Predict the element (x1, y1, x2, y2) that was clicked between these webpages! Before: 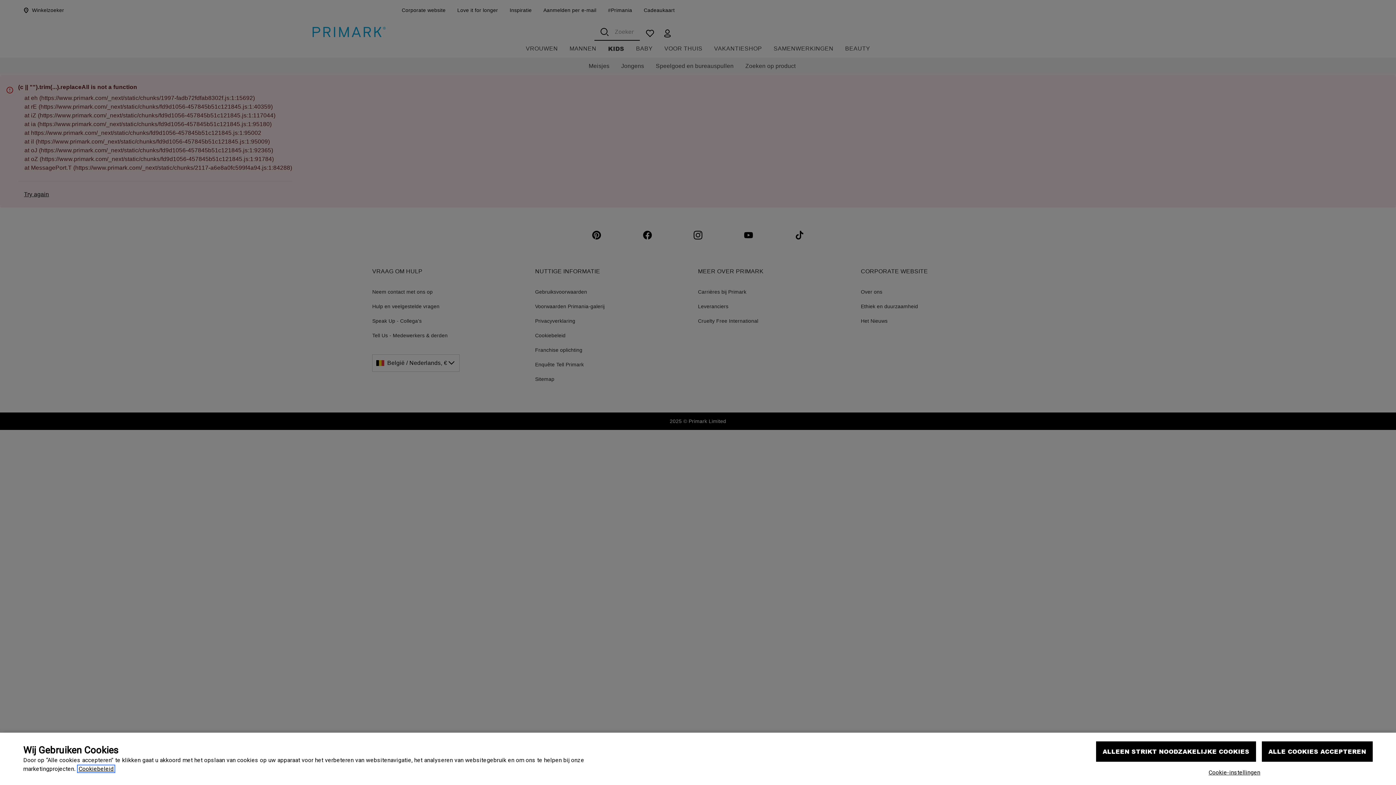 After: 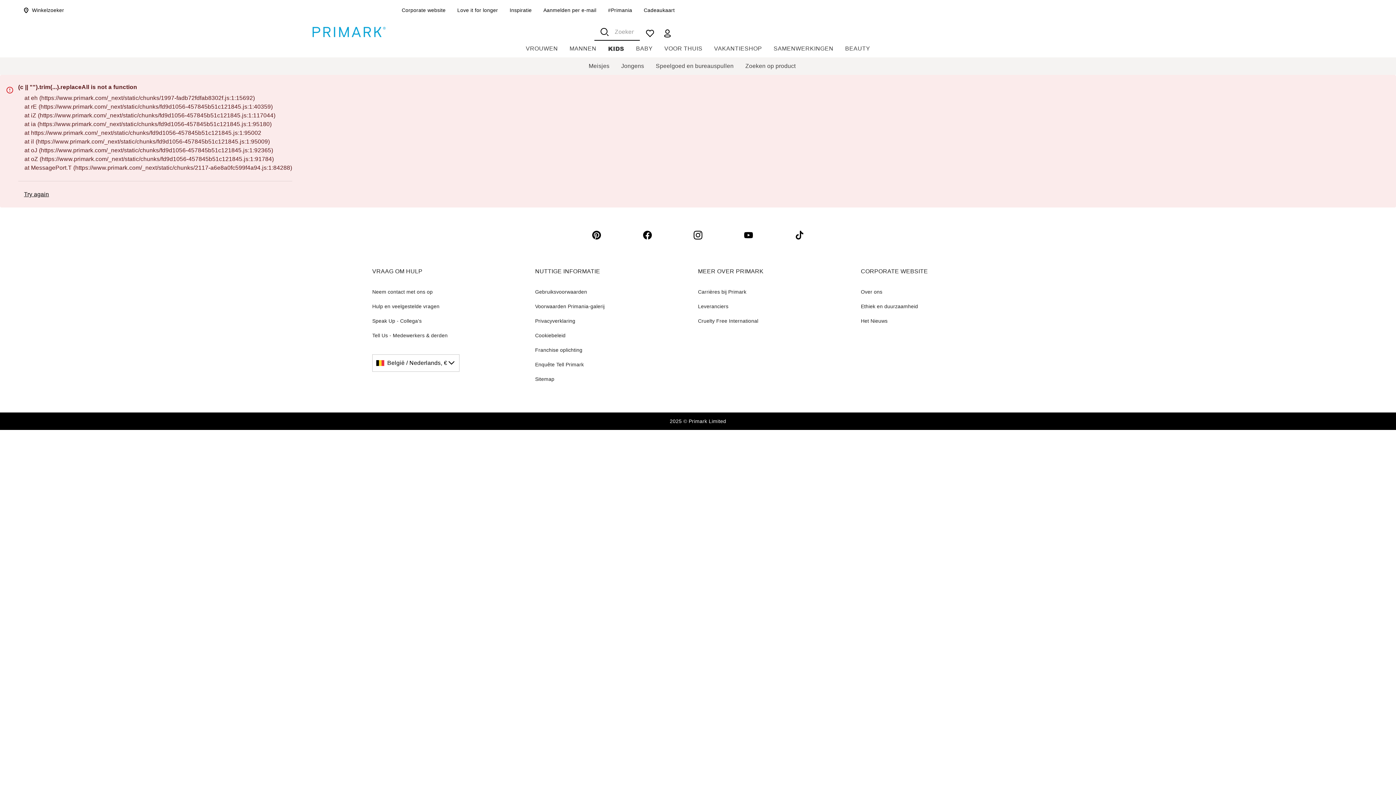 Action: label: ALLE COOKIES ACCEPTEREN bbox: (1262, 741, 1373, 762)